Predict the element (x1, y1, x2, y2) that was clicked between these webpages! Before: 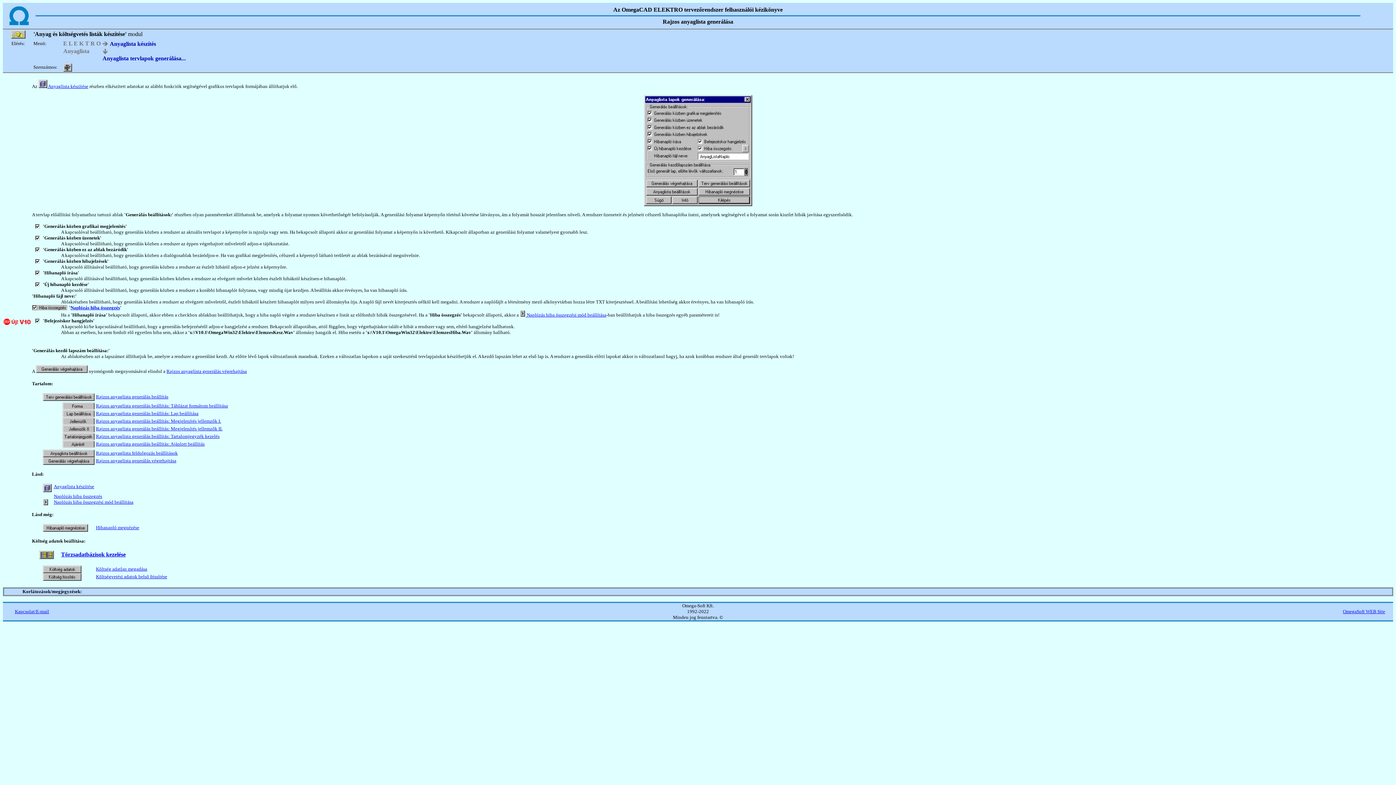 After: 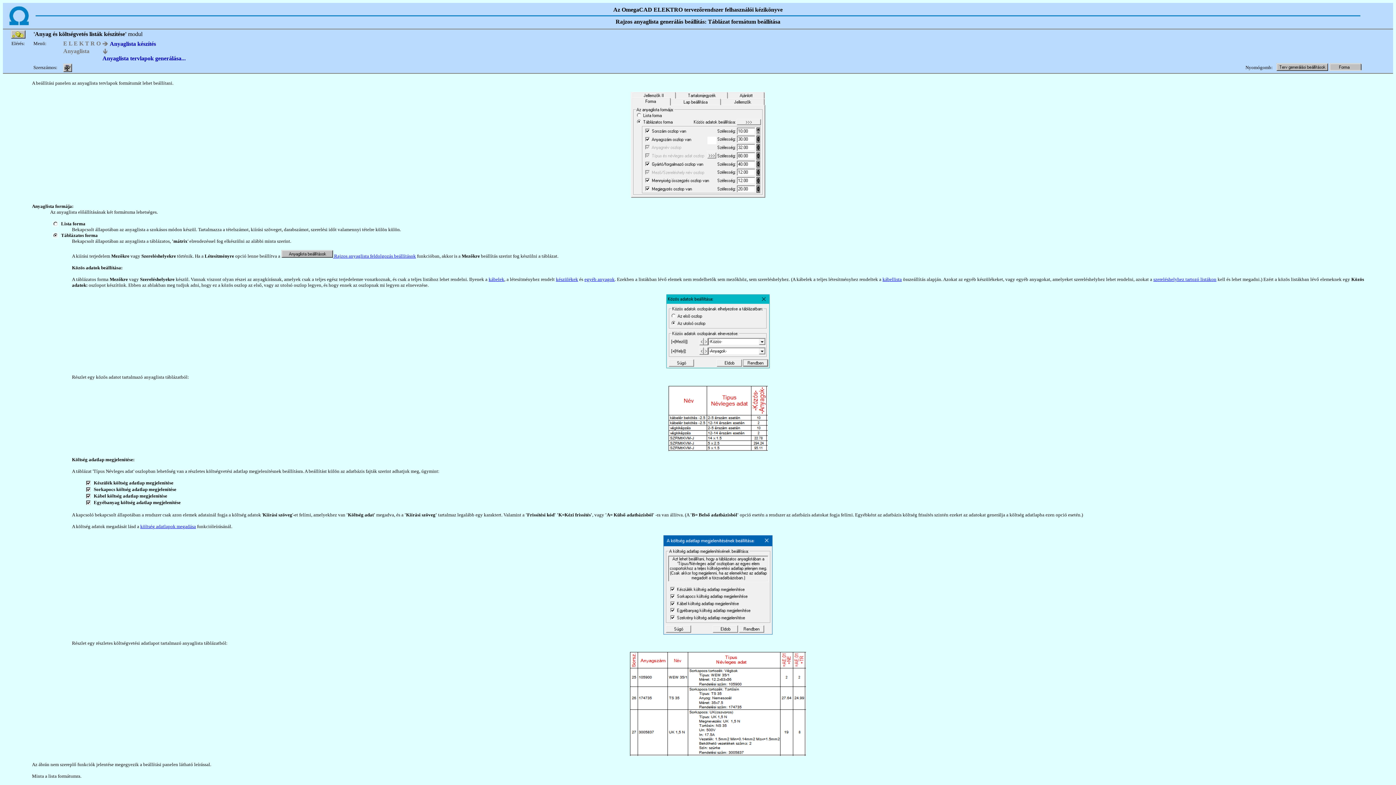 Action: bbox: (96, 402, 228, 408) label: Rajzos anyaglista generálás beállítás: Táblázat formátum beállítása